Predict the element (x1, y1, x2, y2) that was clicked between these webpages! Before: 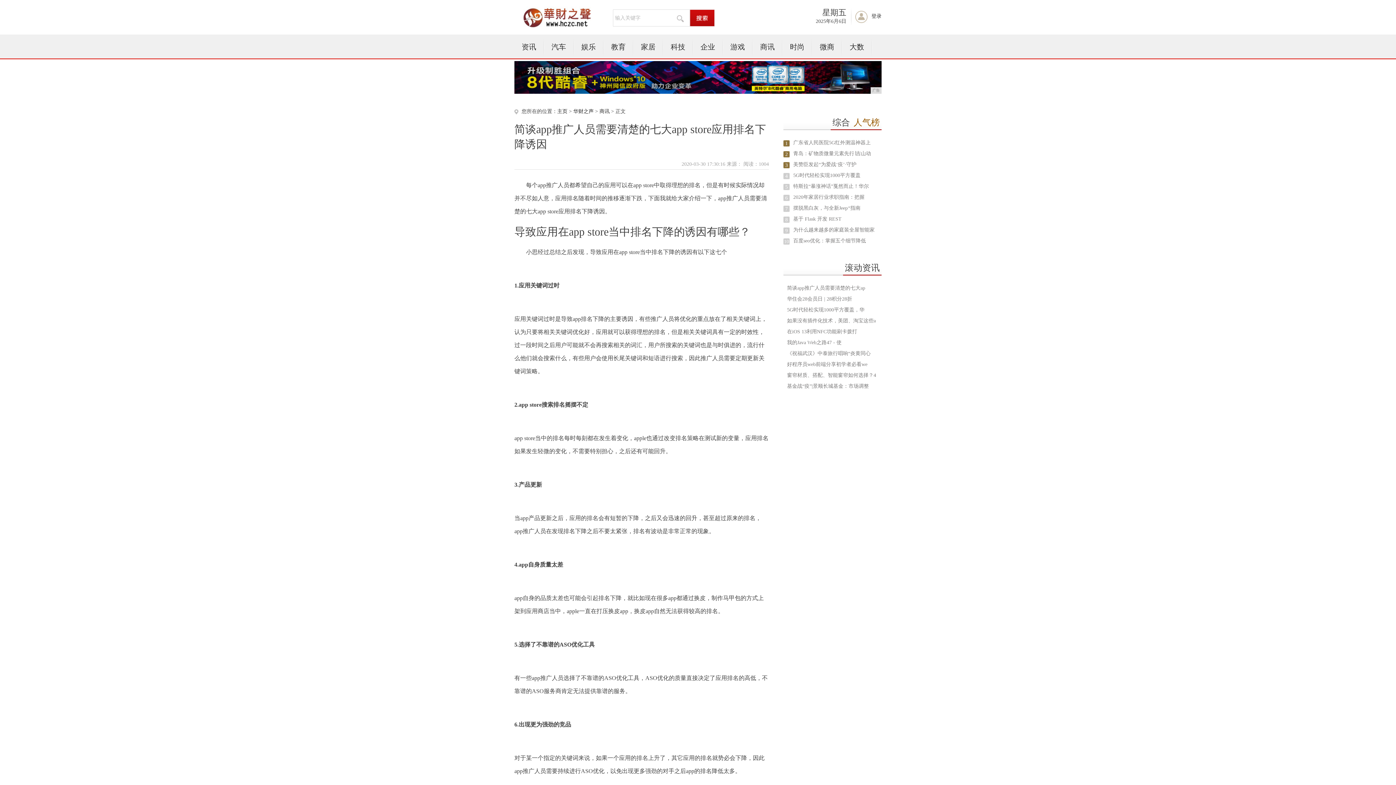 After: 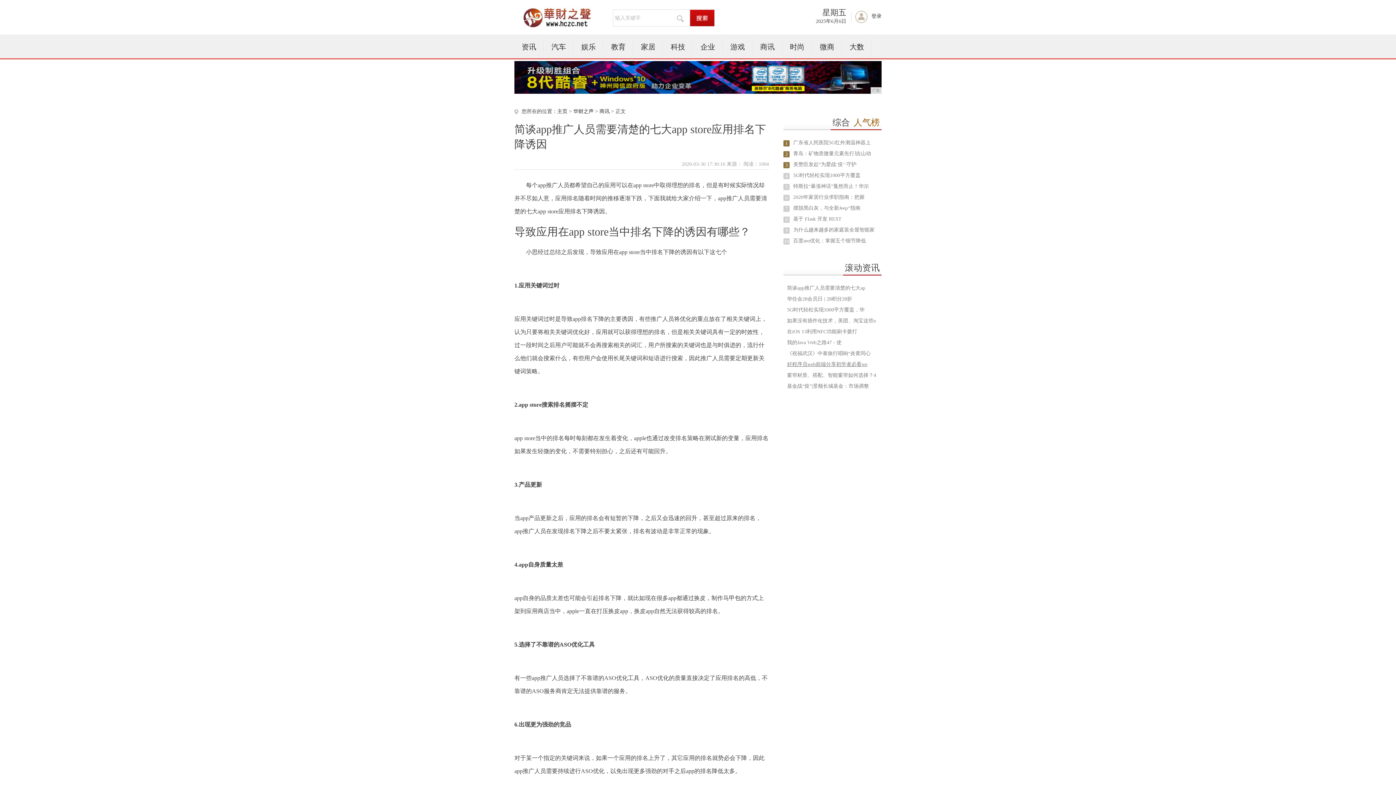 Action: bbox: (783, 359, 867, 370) label: 好程序员web前端分享初学者必看we